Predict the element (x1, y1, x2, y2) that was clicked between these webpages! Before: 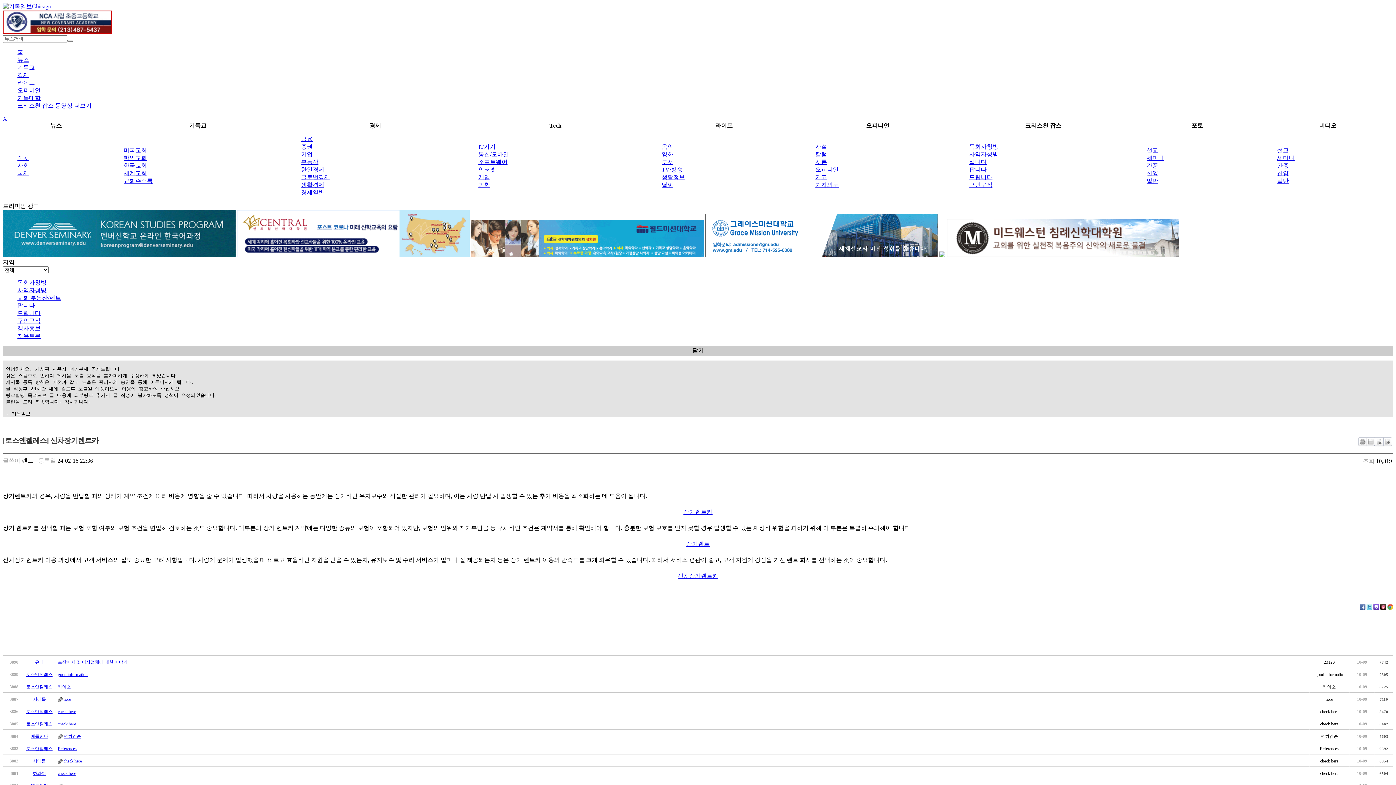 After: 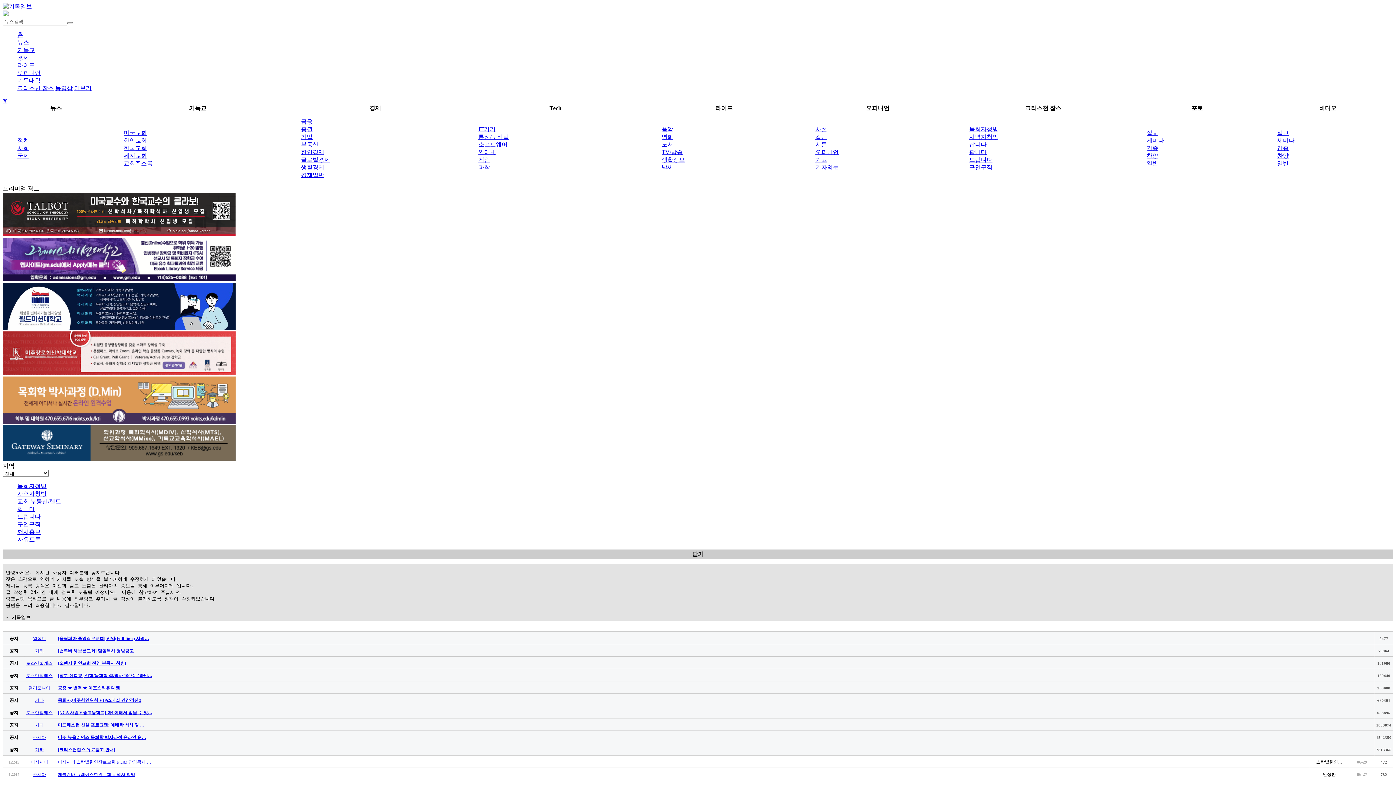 Action: bbox: (67, 39, 73, 41)